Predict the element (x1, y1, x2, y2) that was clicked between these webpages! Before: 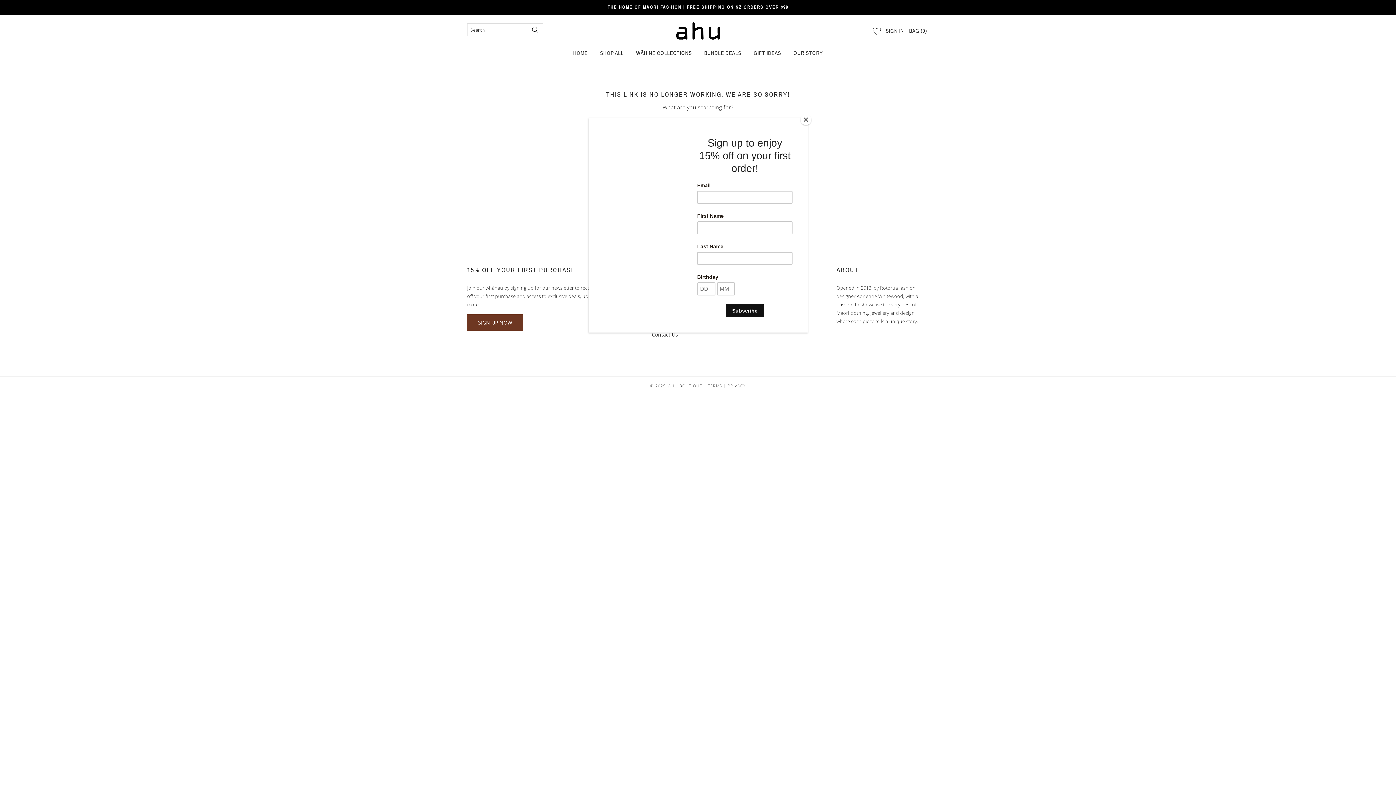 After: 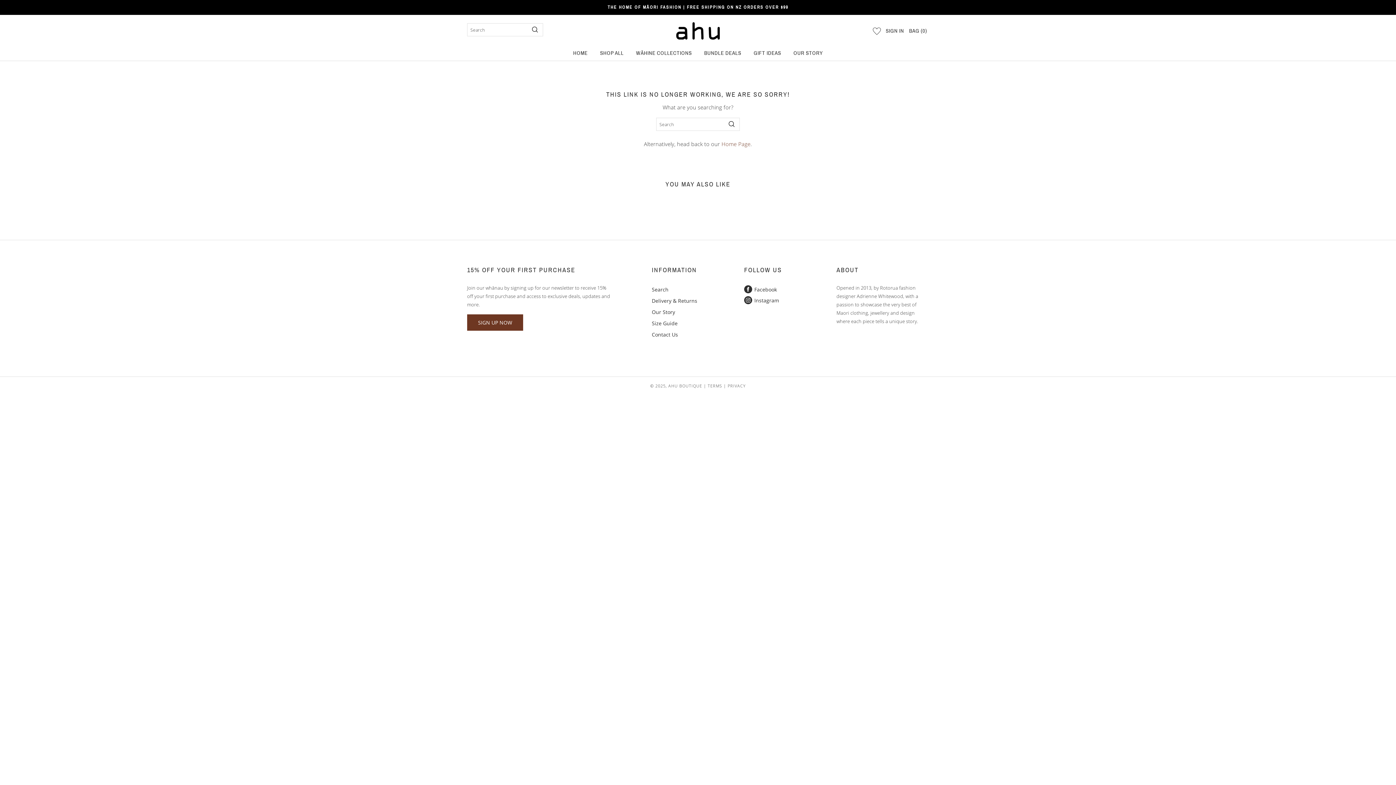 Action: bbox: (800, 114, 811, 125) label: Close